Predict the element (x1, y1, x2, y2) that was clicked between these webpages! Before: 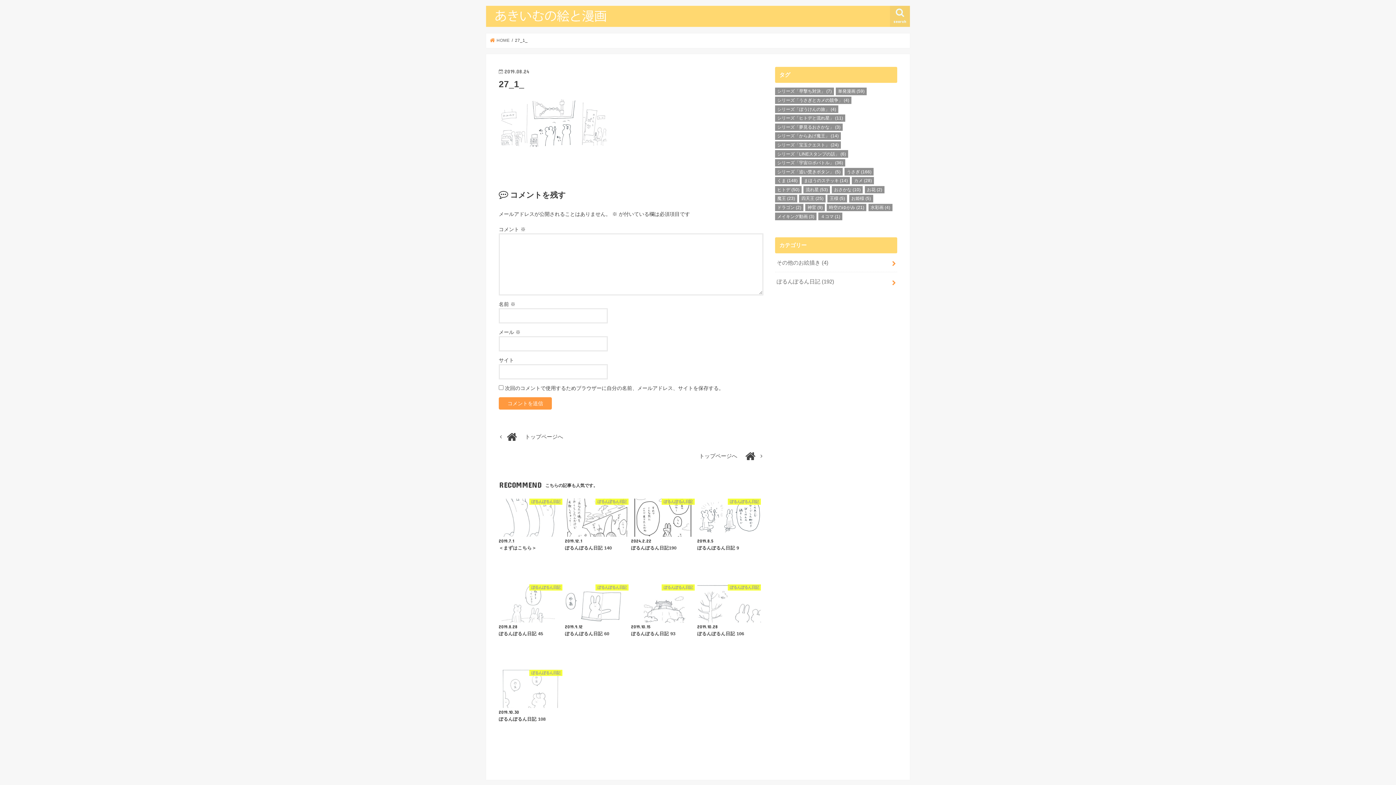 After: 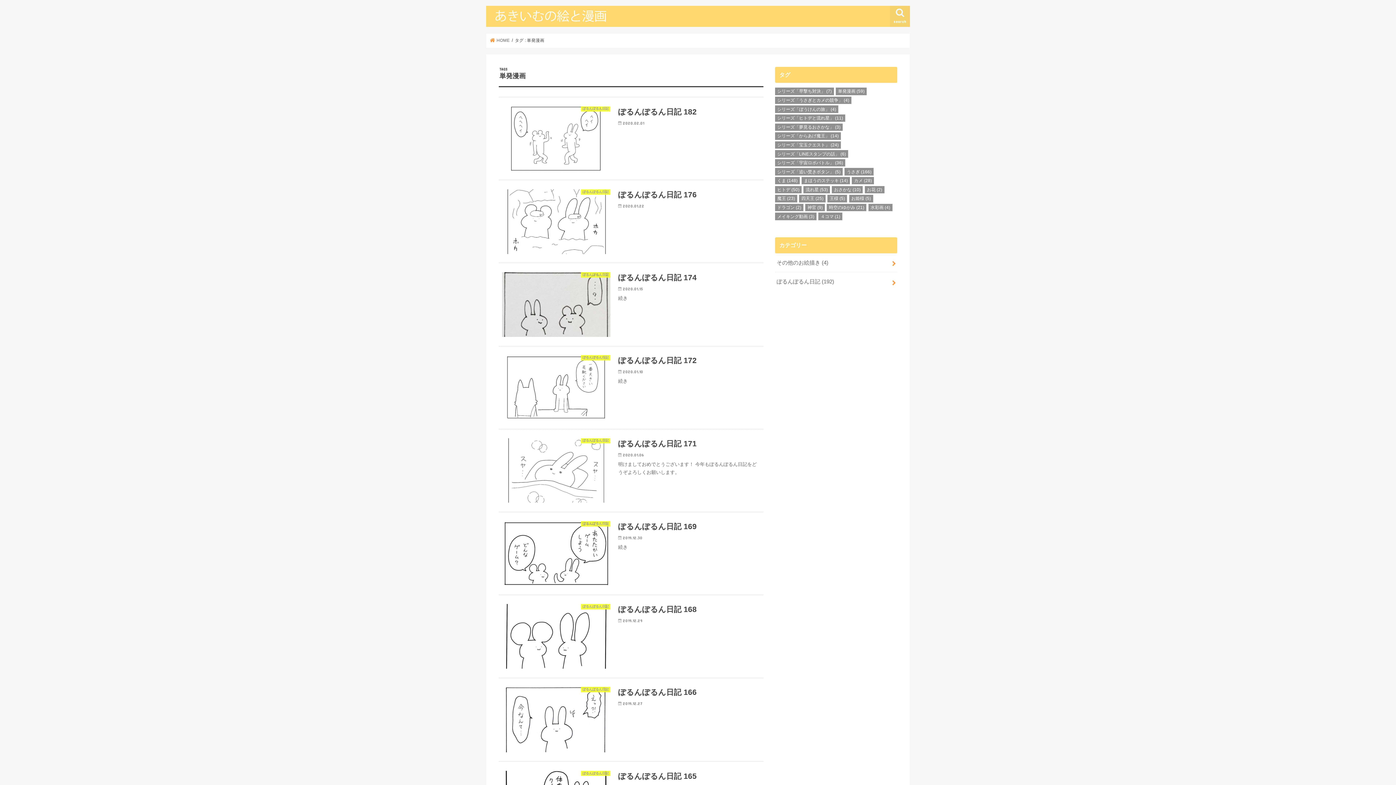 Action: bbox: (836, 87, 866, 95) label: 単発漫画 (59個の項目)